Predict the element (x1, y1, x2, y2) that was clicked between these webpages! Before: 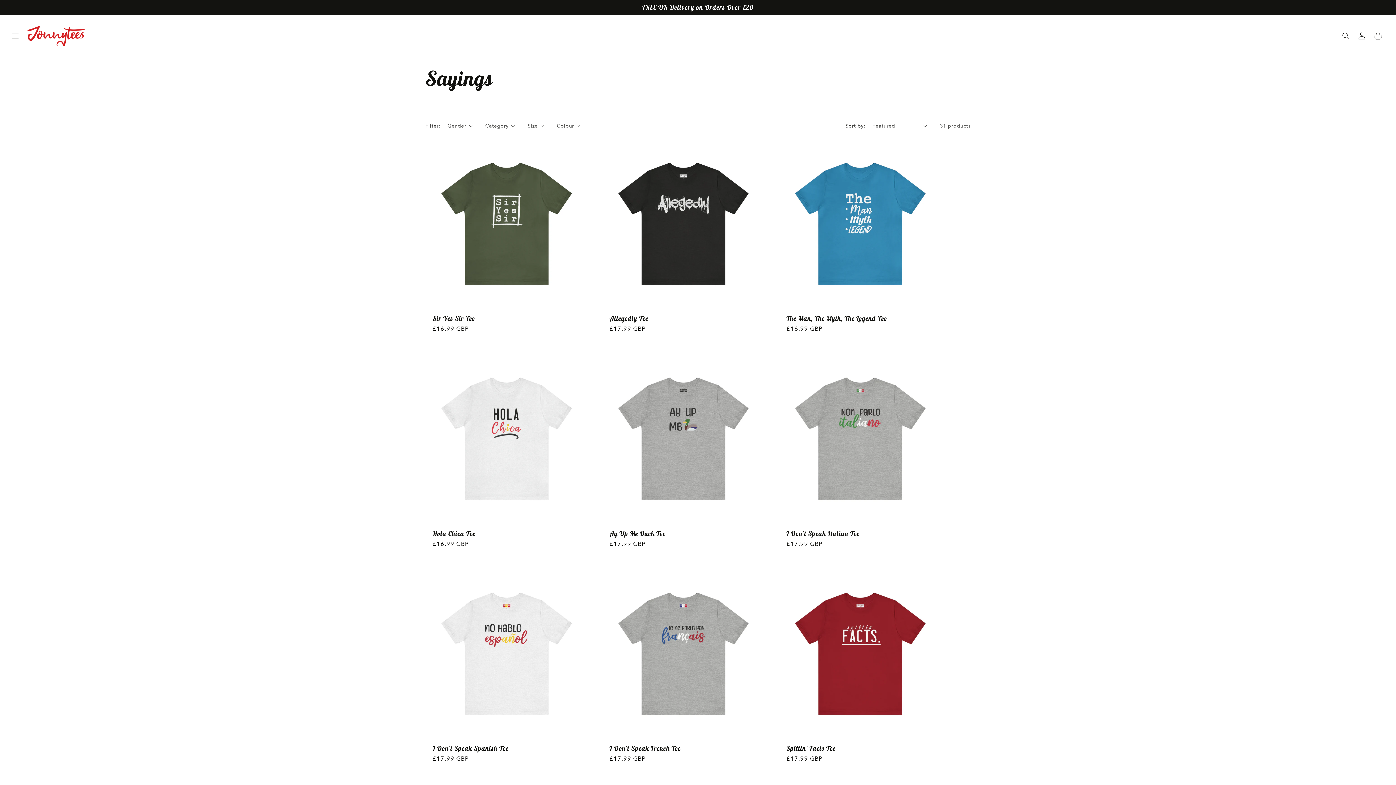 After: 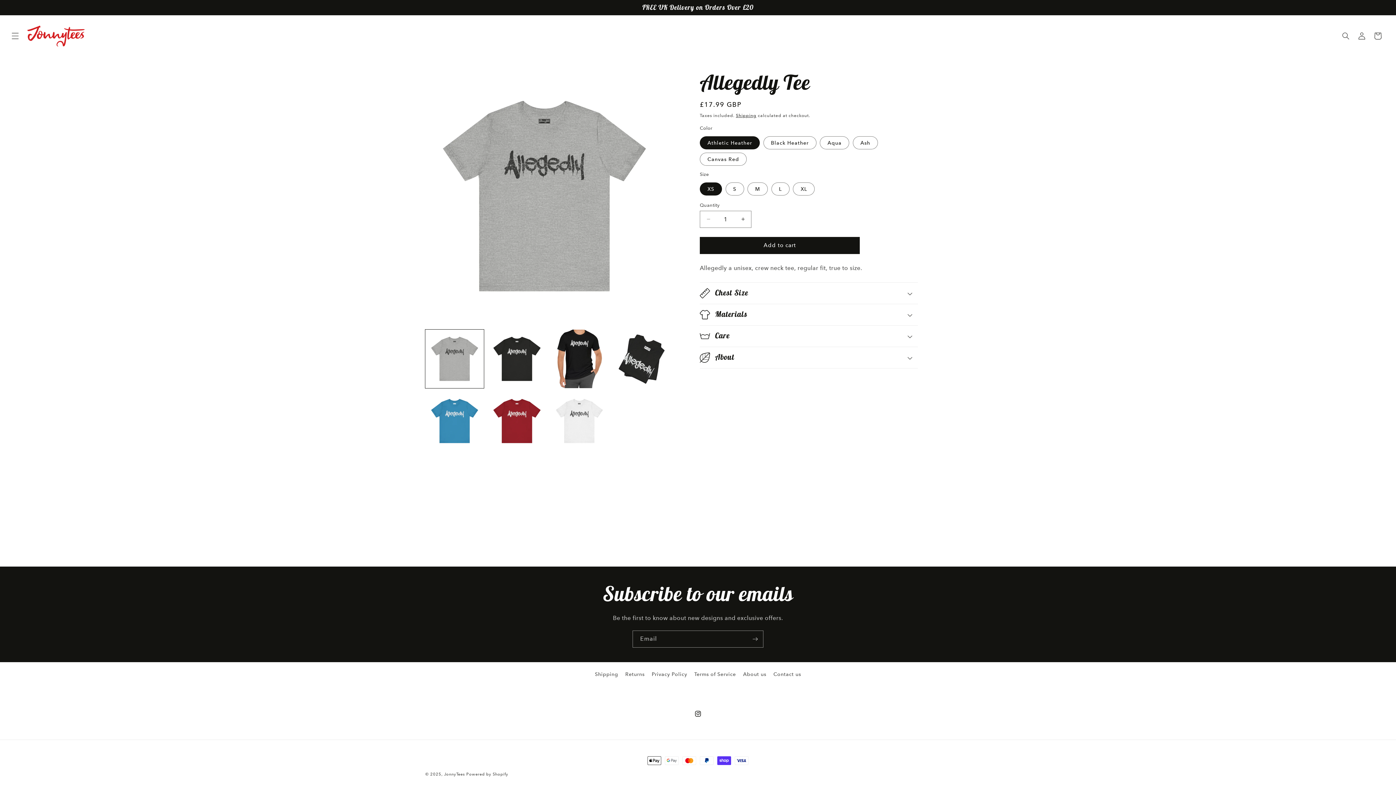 Action: bbox: (609, 314, 757, 322) label: Allegedly Tee